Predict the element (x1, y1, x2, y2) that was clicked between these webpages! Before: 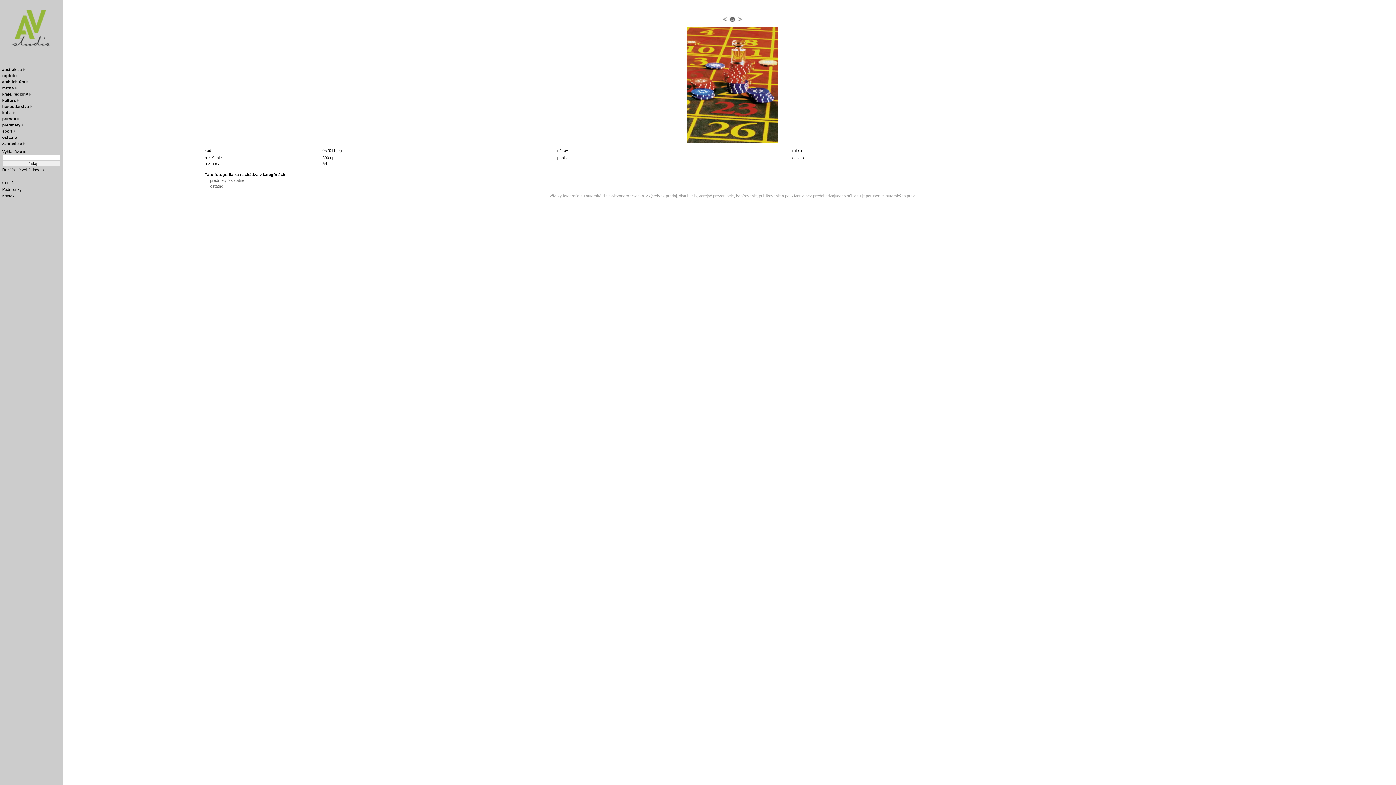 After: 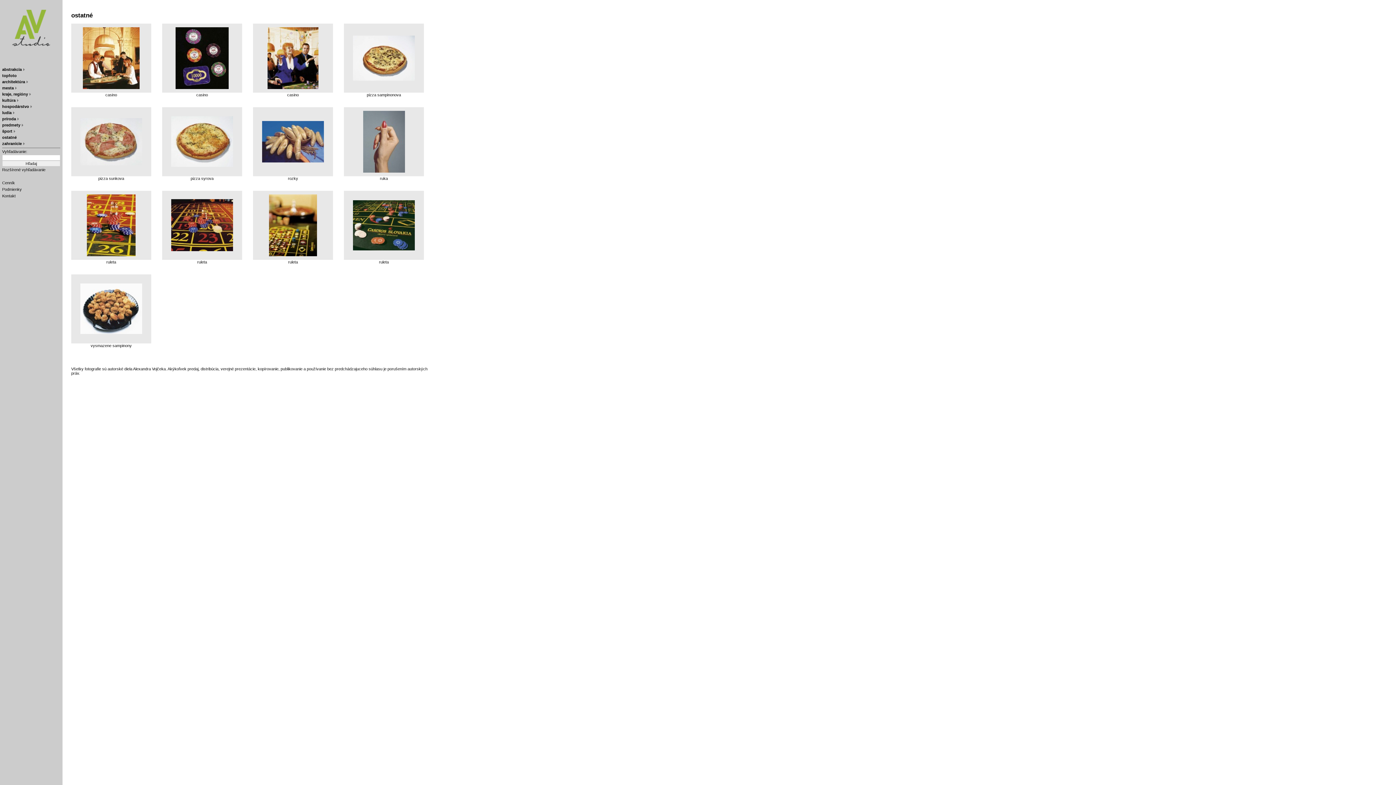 Action: bbox: (209, 184, 223, 188) label:  ostatné